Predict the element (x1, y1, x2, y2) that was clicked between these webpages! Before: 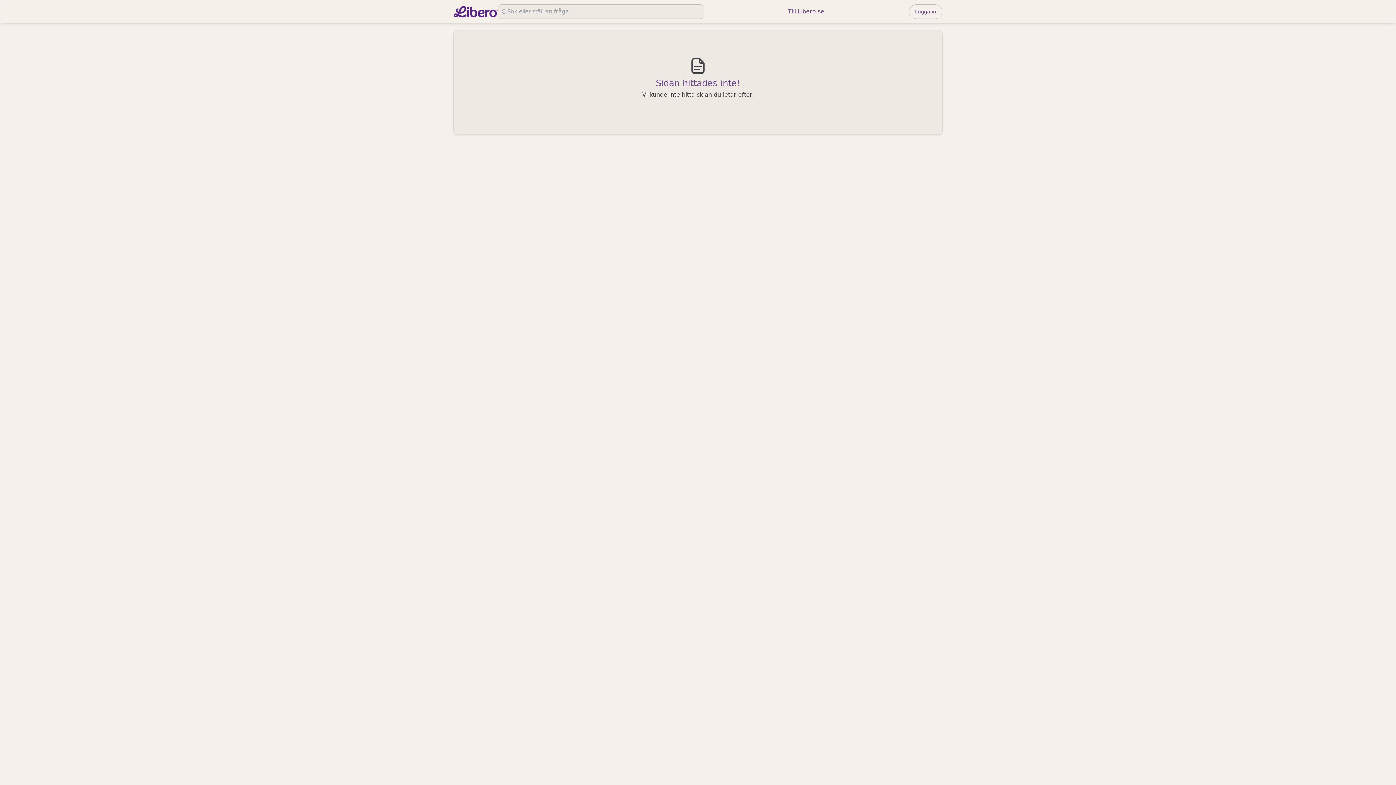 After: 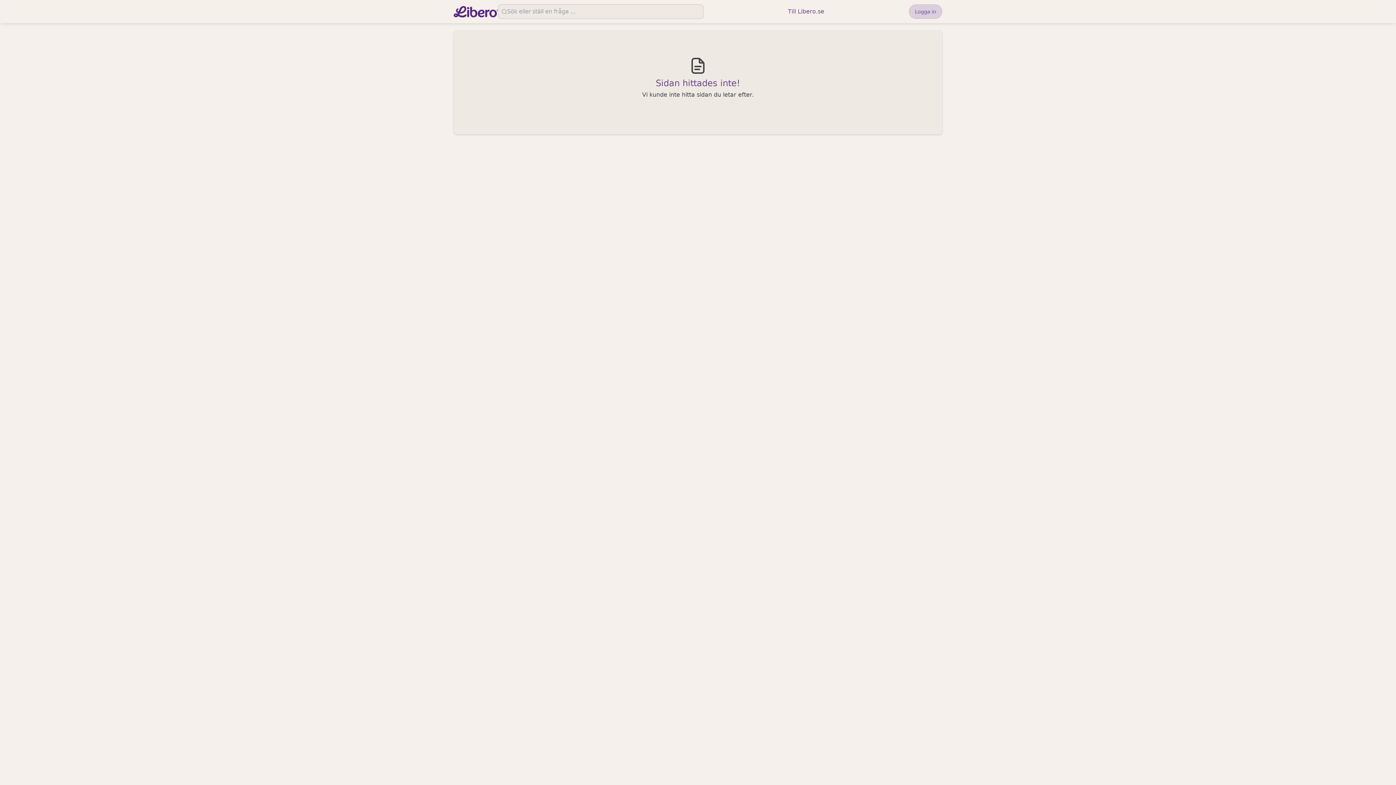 Action: bbox: (909, 4, 942, 18) label: Logga in